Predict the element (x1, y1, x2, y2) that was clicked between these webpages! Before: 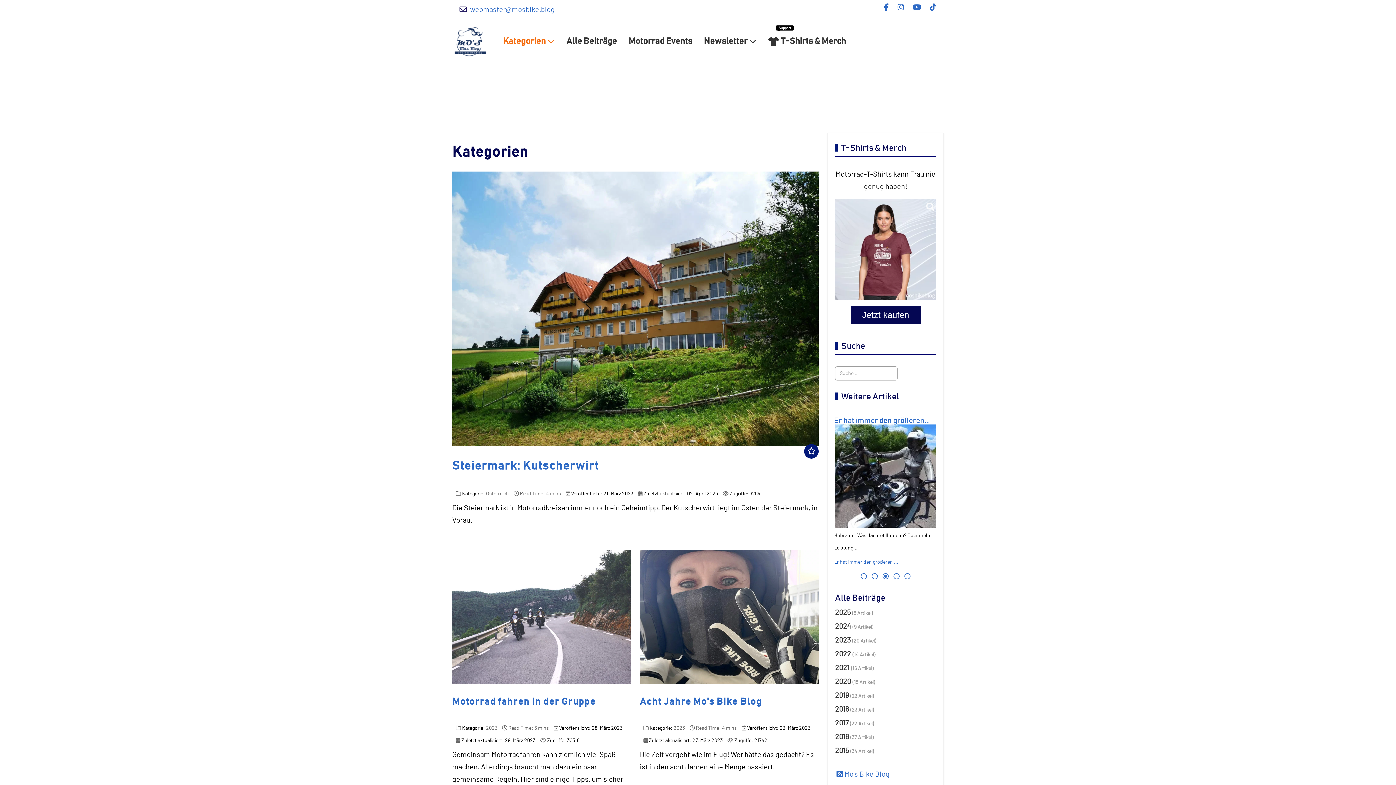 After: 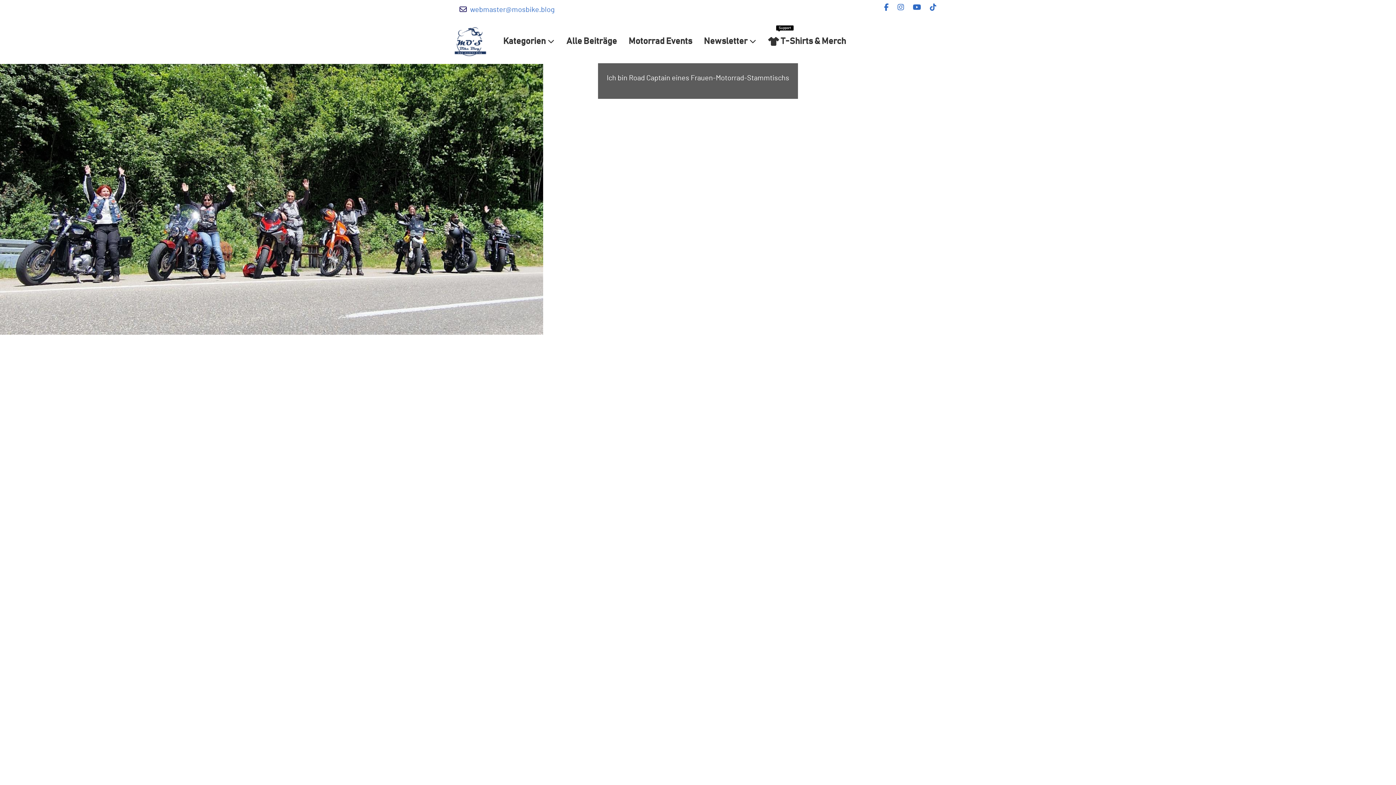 Action: bbox: (452, 23, 488, 59)